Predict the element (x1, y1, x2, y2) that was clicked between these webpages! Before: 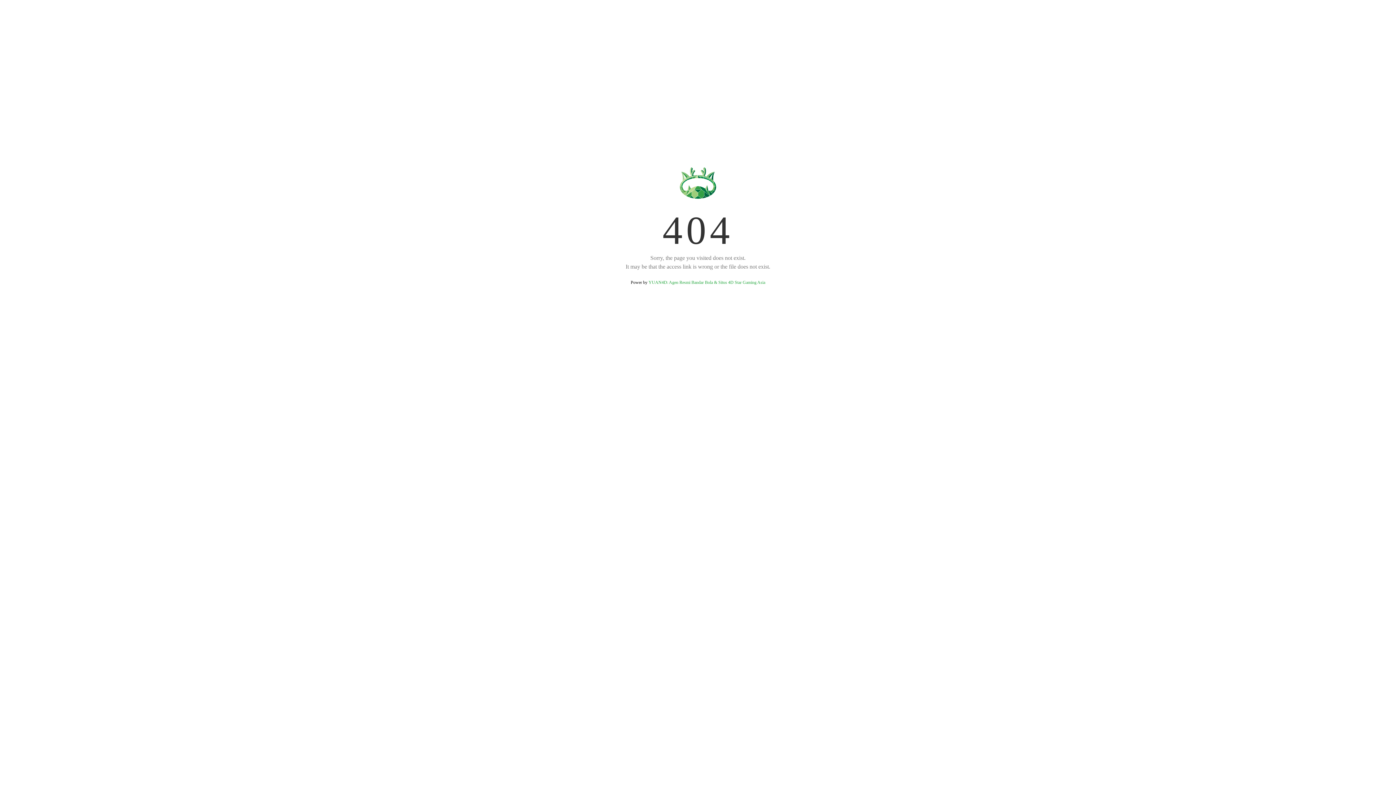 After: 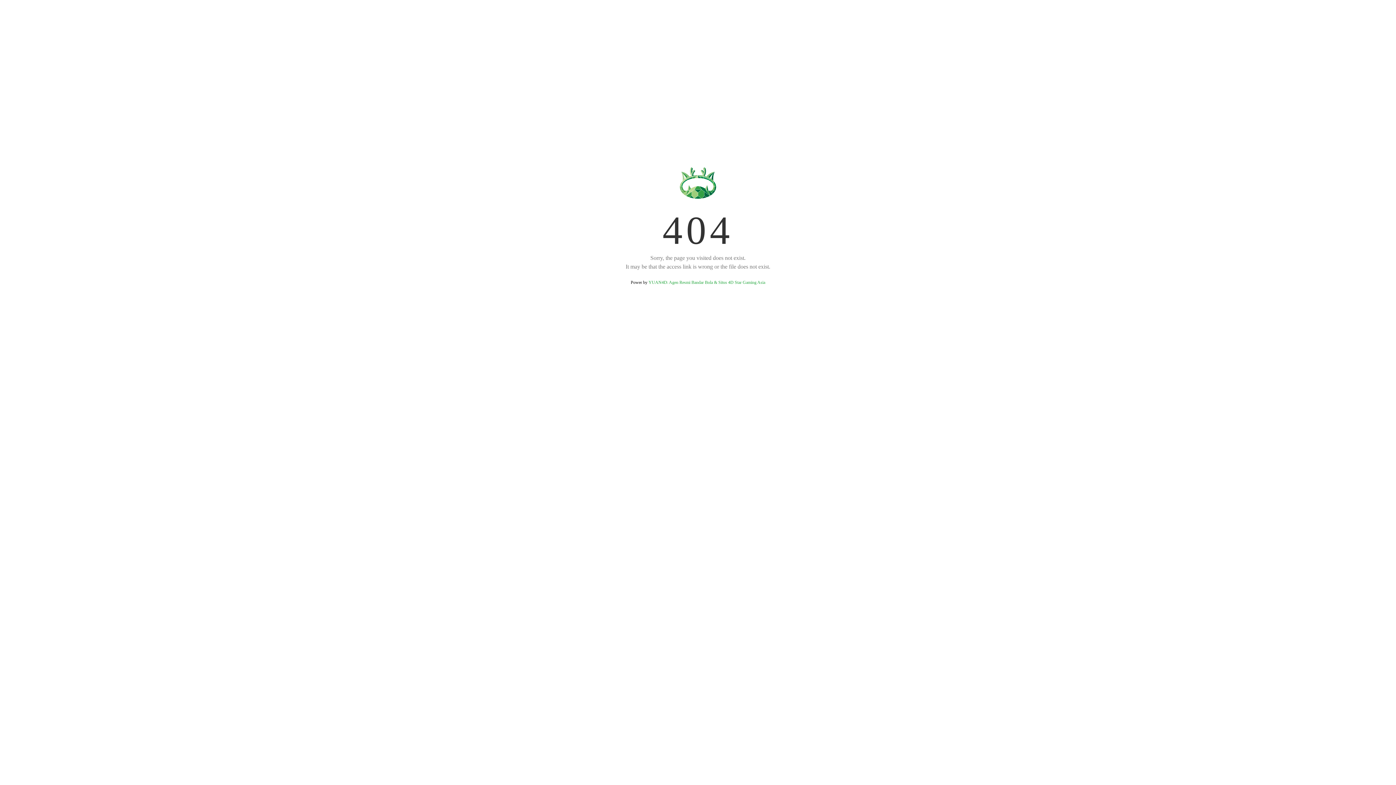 Action: label: YUAN4D: Agen Resmi Bandar Bola & Situs 4D Star Gaming Asia bbox: (648, 280, 765, 285)